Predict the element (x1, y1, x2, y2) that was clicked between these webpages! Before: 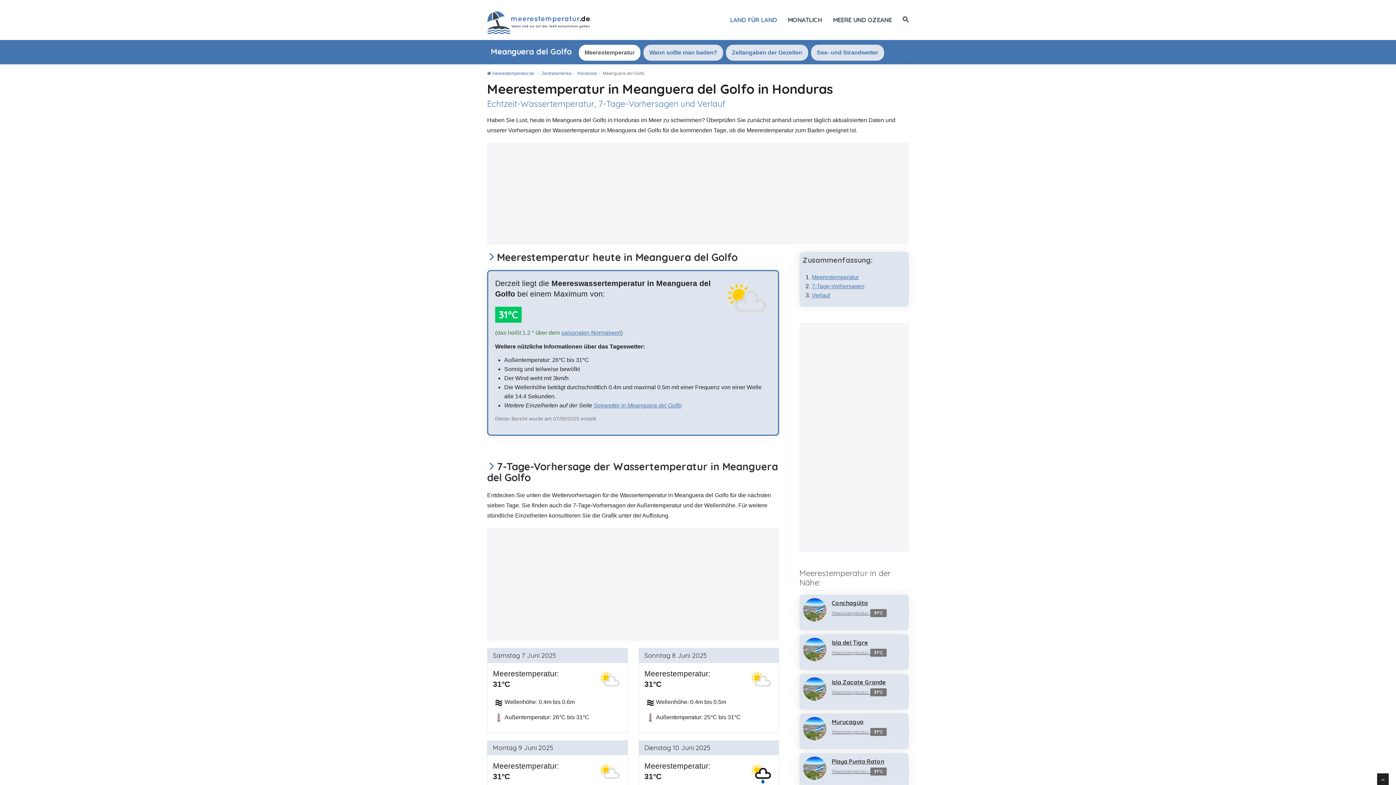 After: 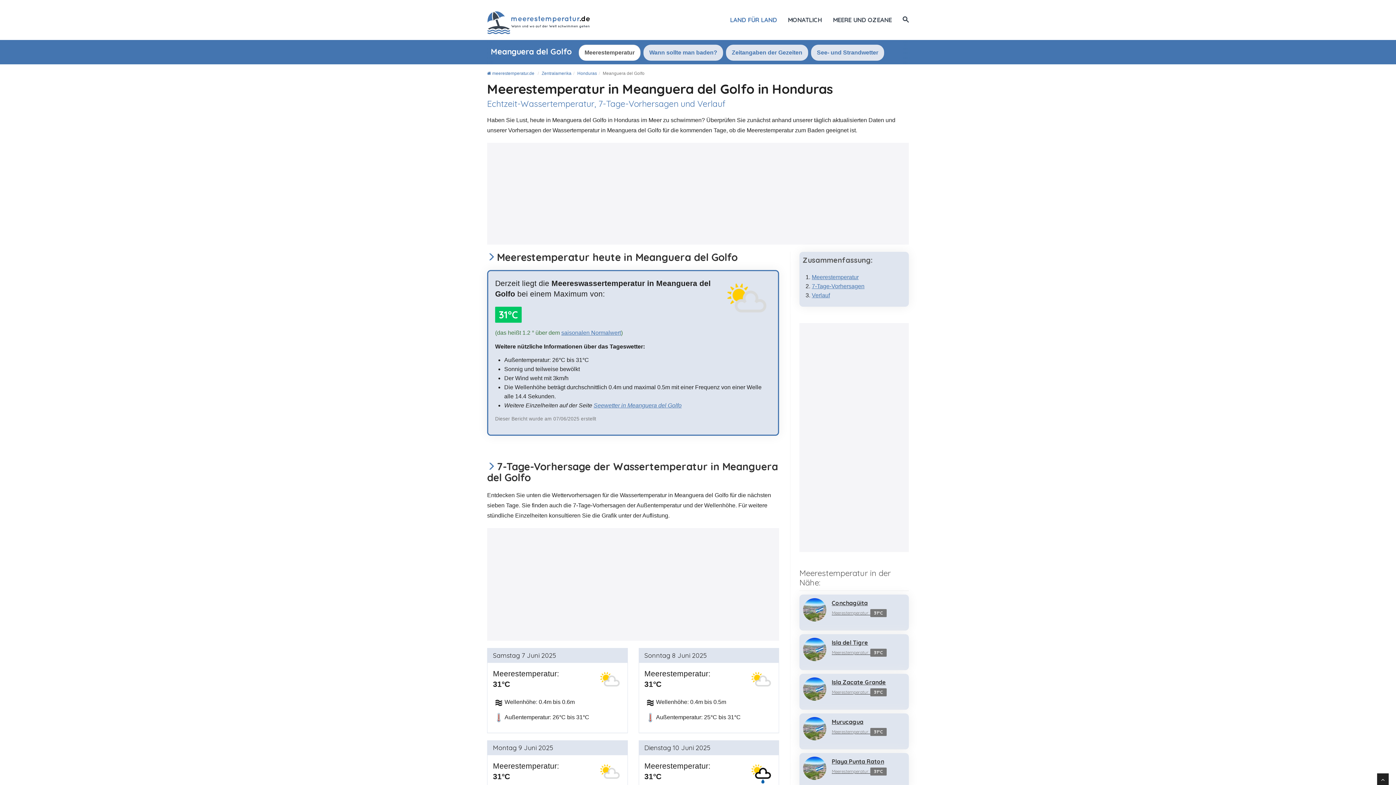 Action: bbox: (1377, 773, 1389, 785)